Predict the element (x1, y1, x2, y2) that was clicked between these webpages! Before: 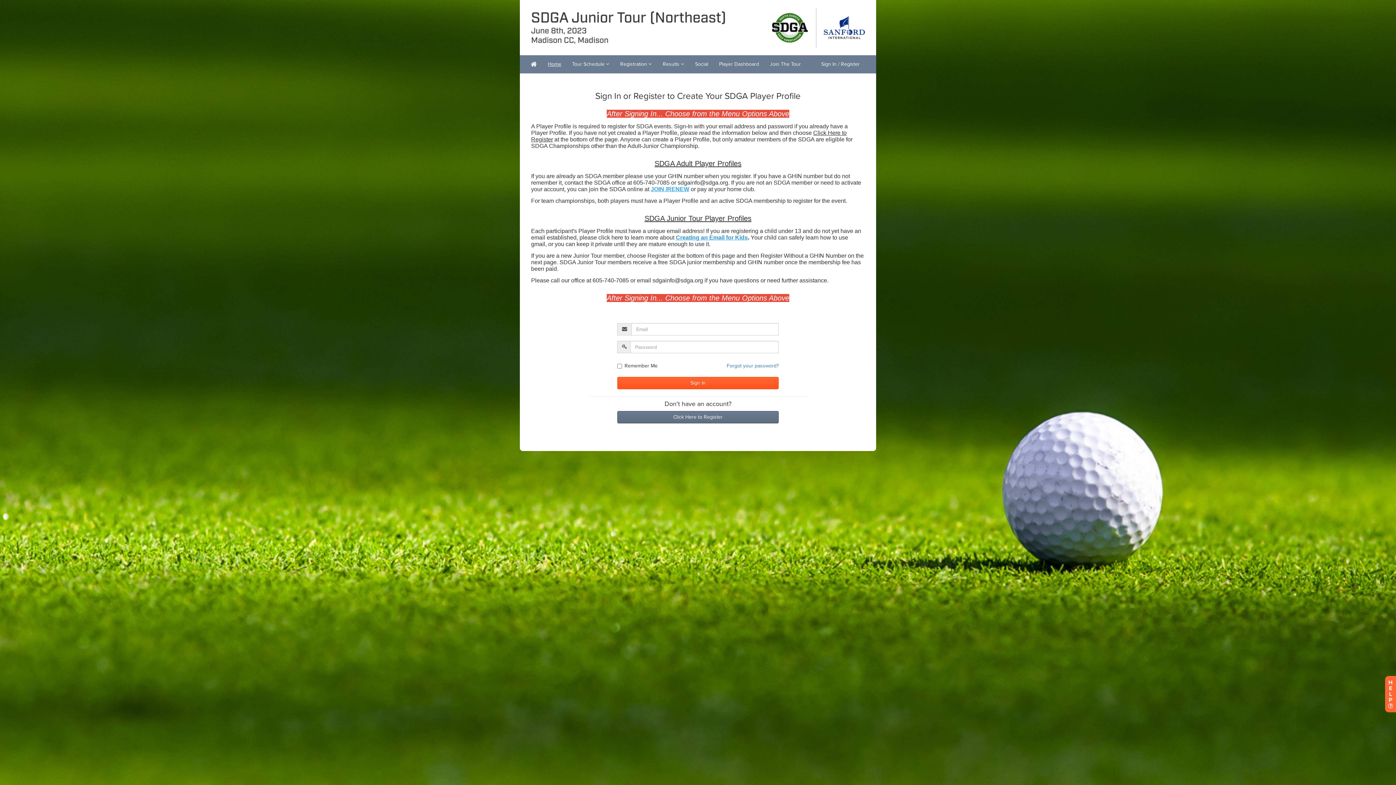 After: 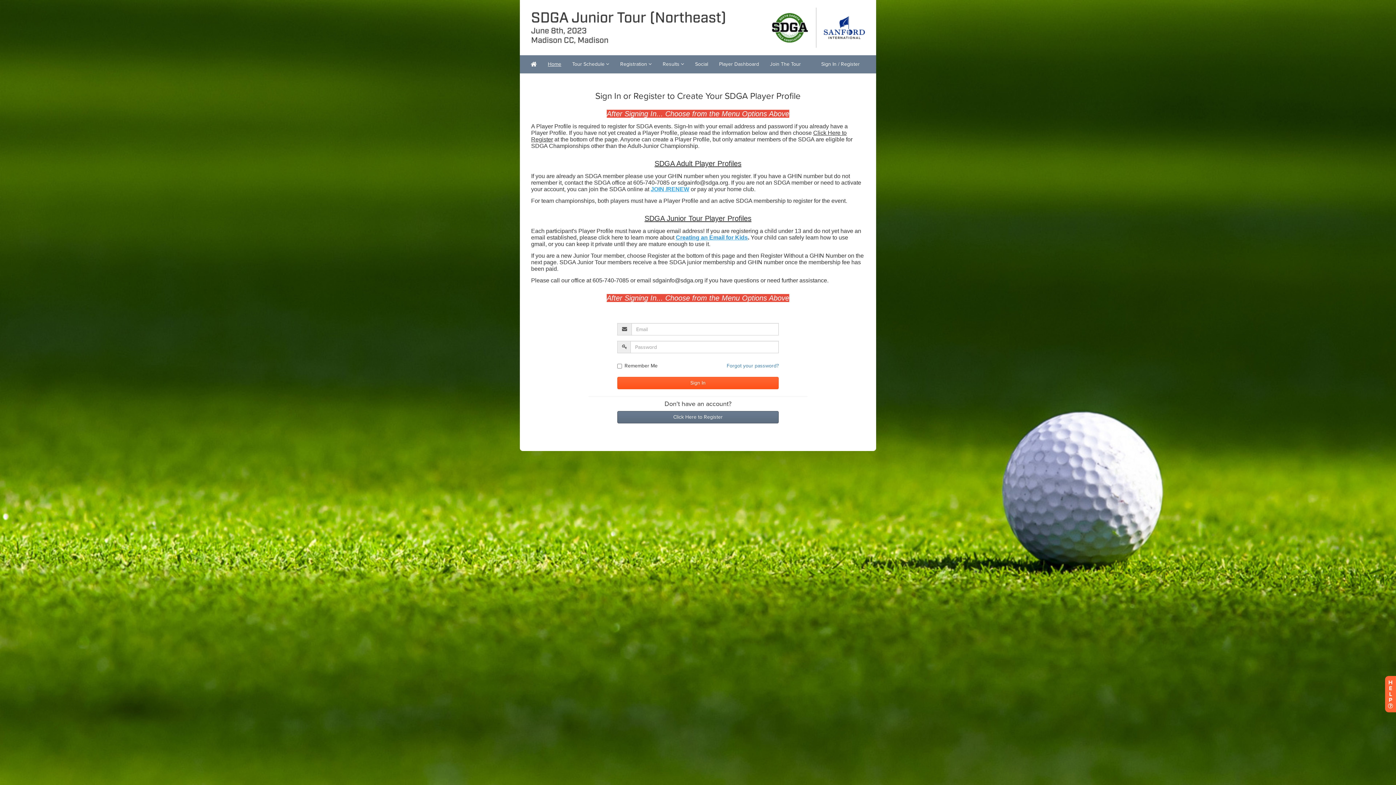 Action: label: Sign In / Register bbox: (816, 55, 865, 73)